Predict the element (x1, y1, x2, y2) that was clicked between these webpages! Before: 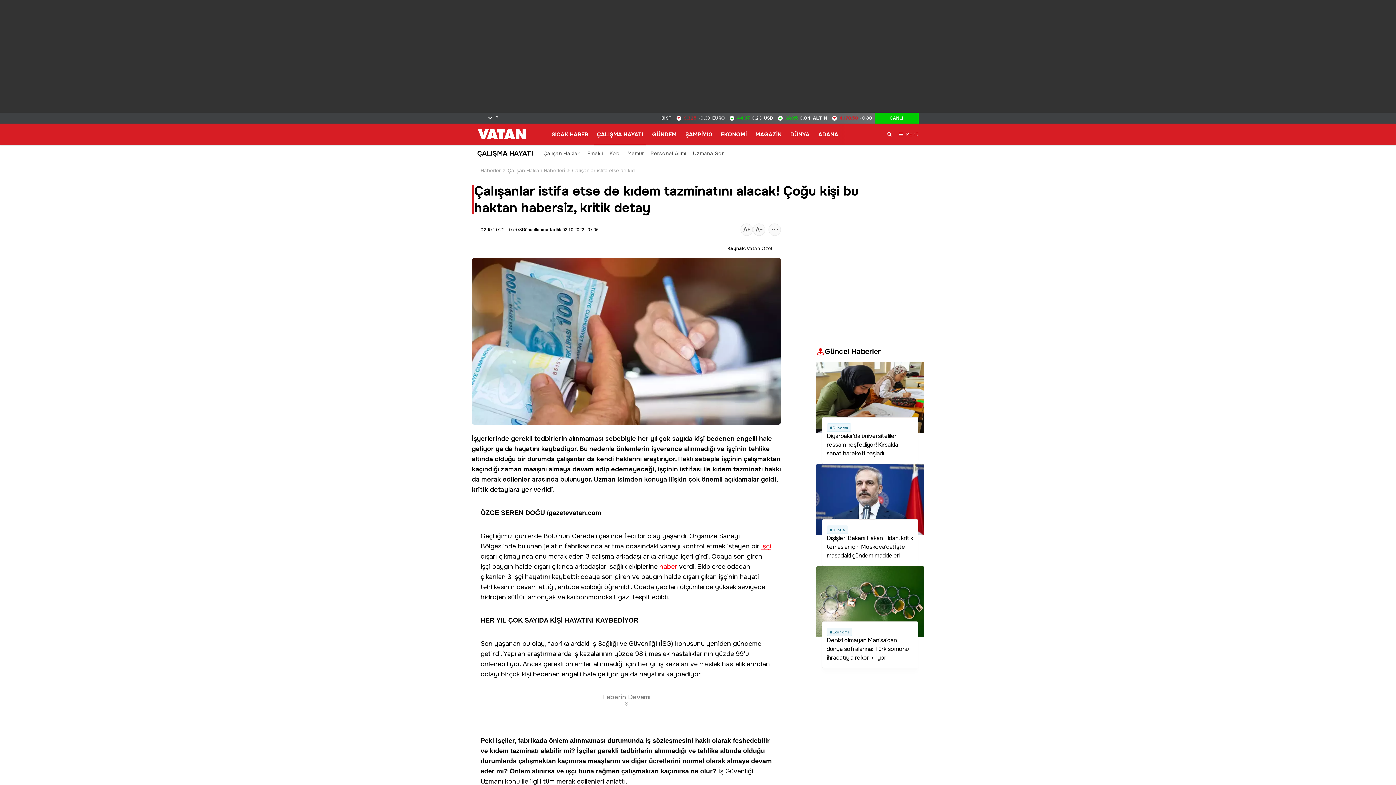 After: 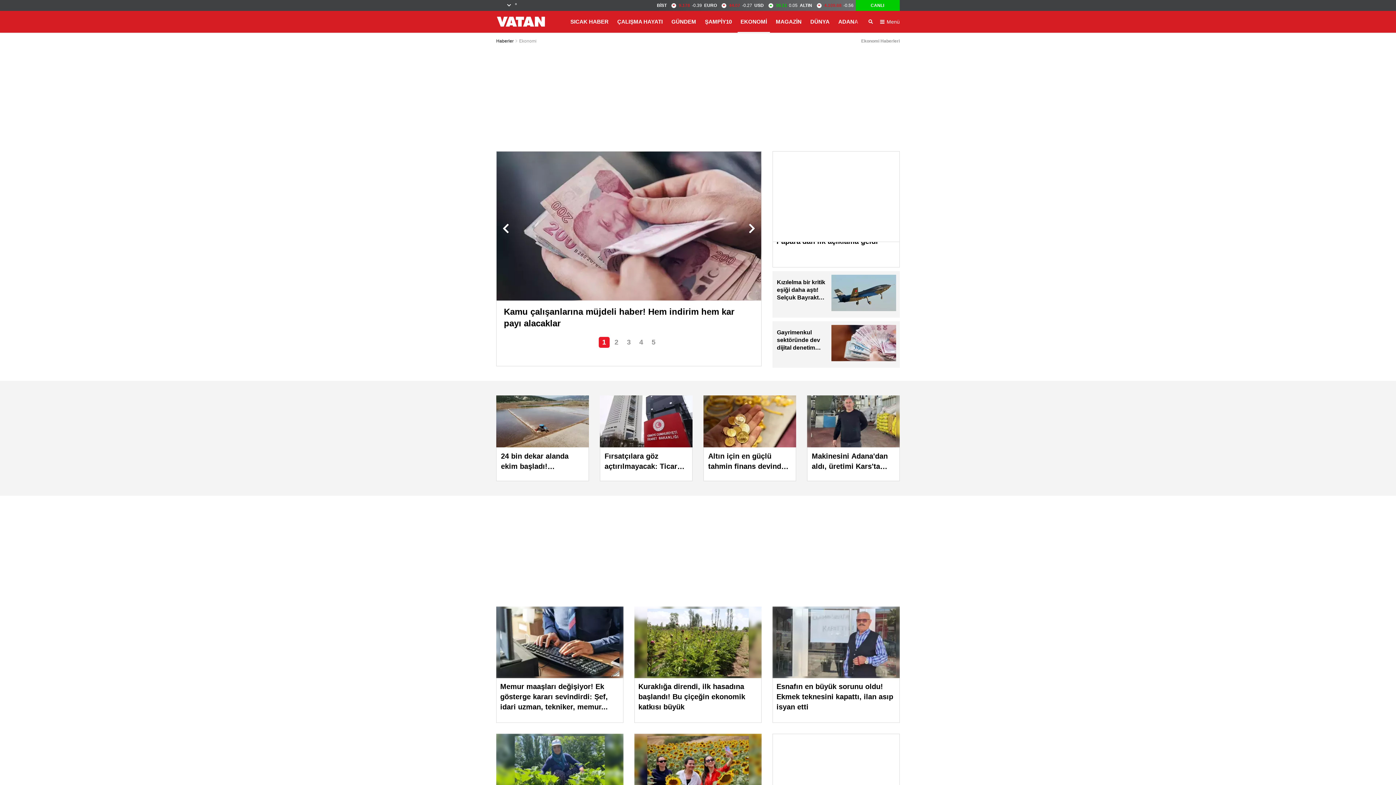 Action: label: EKONOMİ bbox: (718, 123, 749, 145)